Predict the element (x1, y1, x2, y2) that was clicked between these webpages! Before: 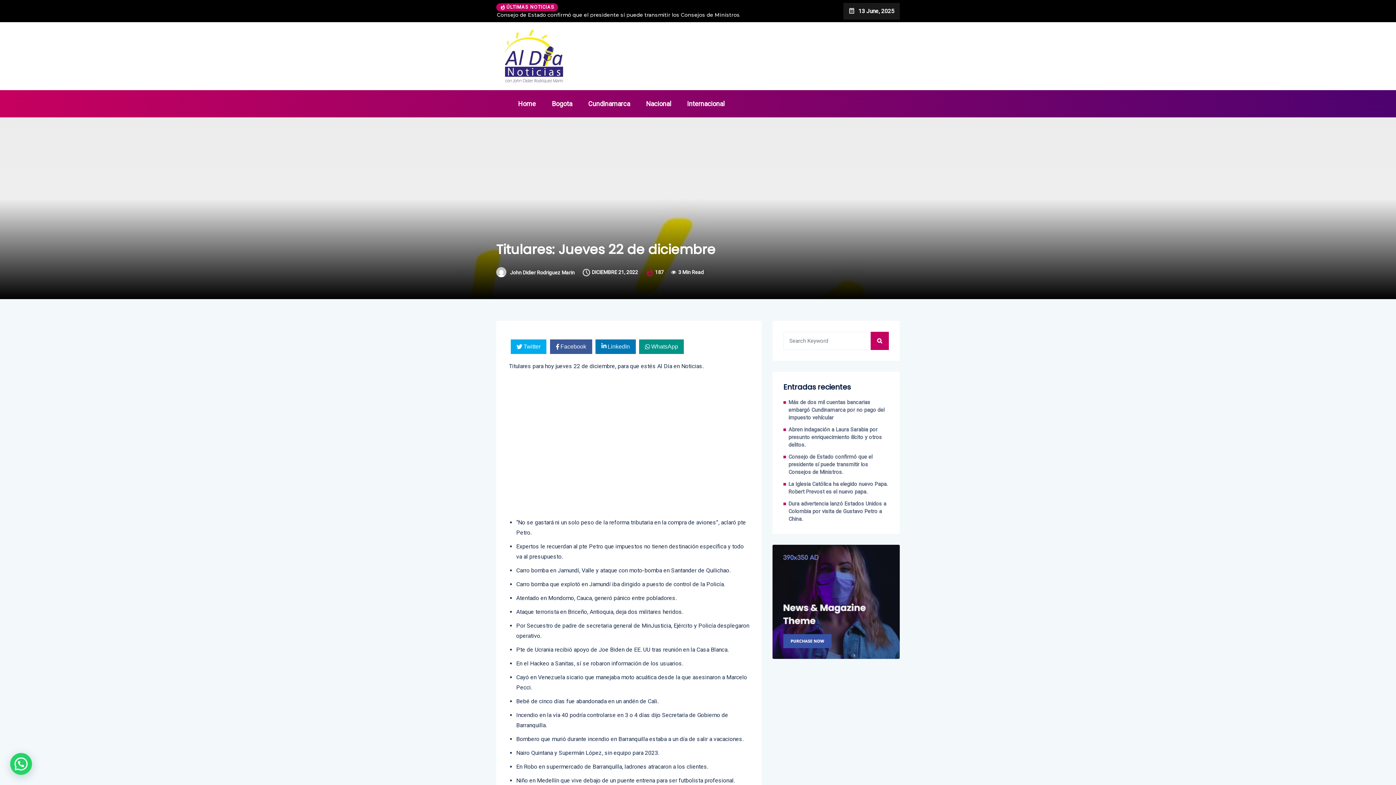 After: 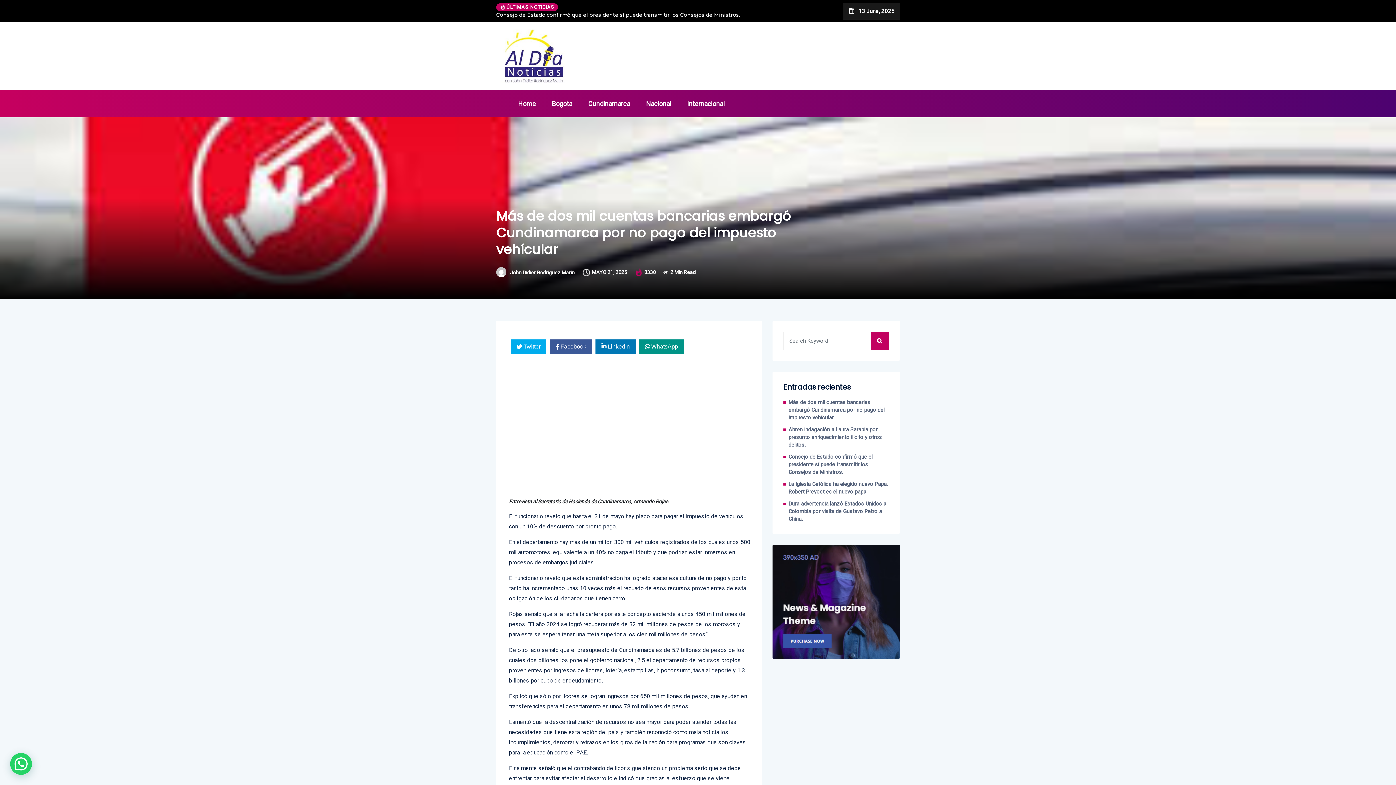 Action: label: Más de dos mil cuentas bancarias embargó Cundinamarca por no pago del impuesto vehícular bbox: (496, 11, 744, 18)